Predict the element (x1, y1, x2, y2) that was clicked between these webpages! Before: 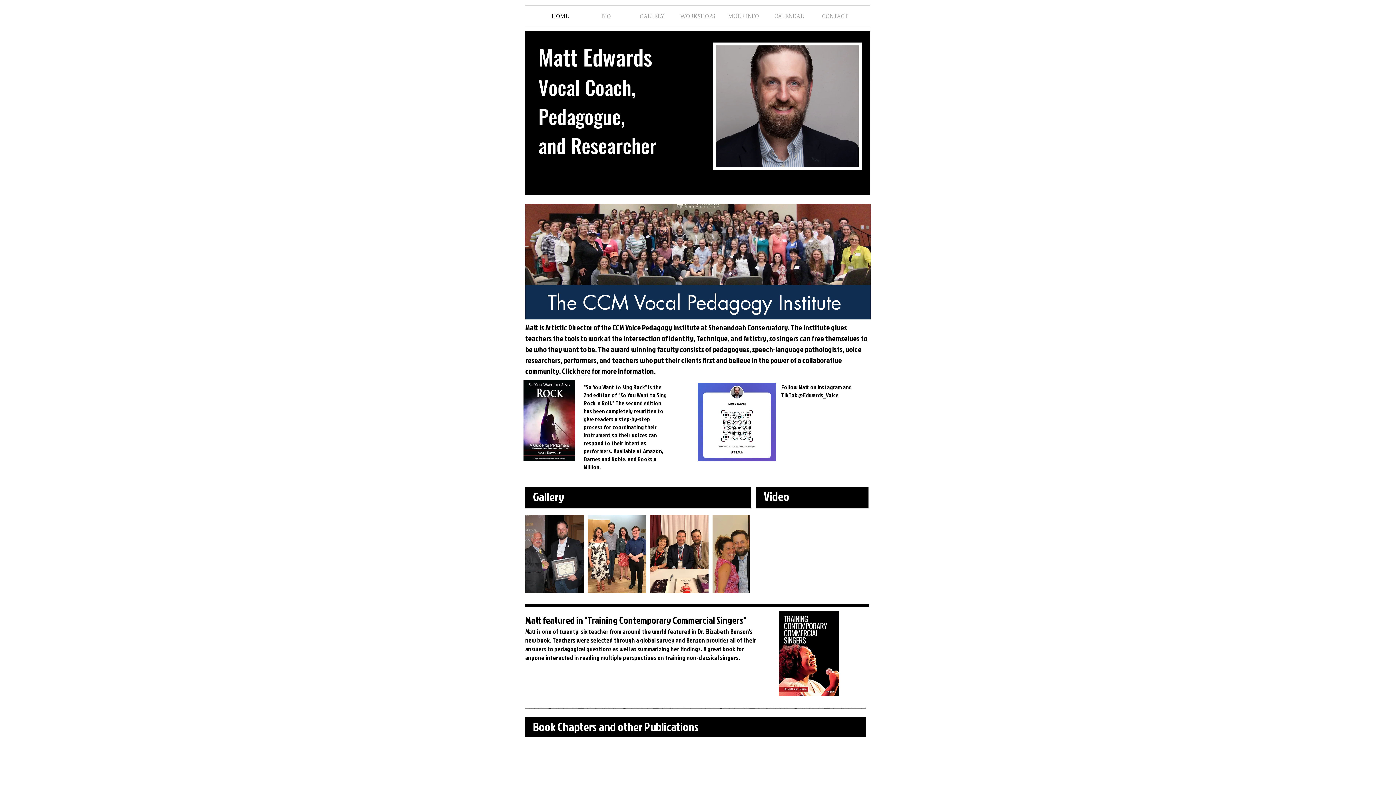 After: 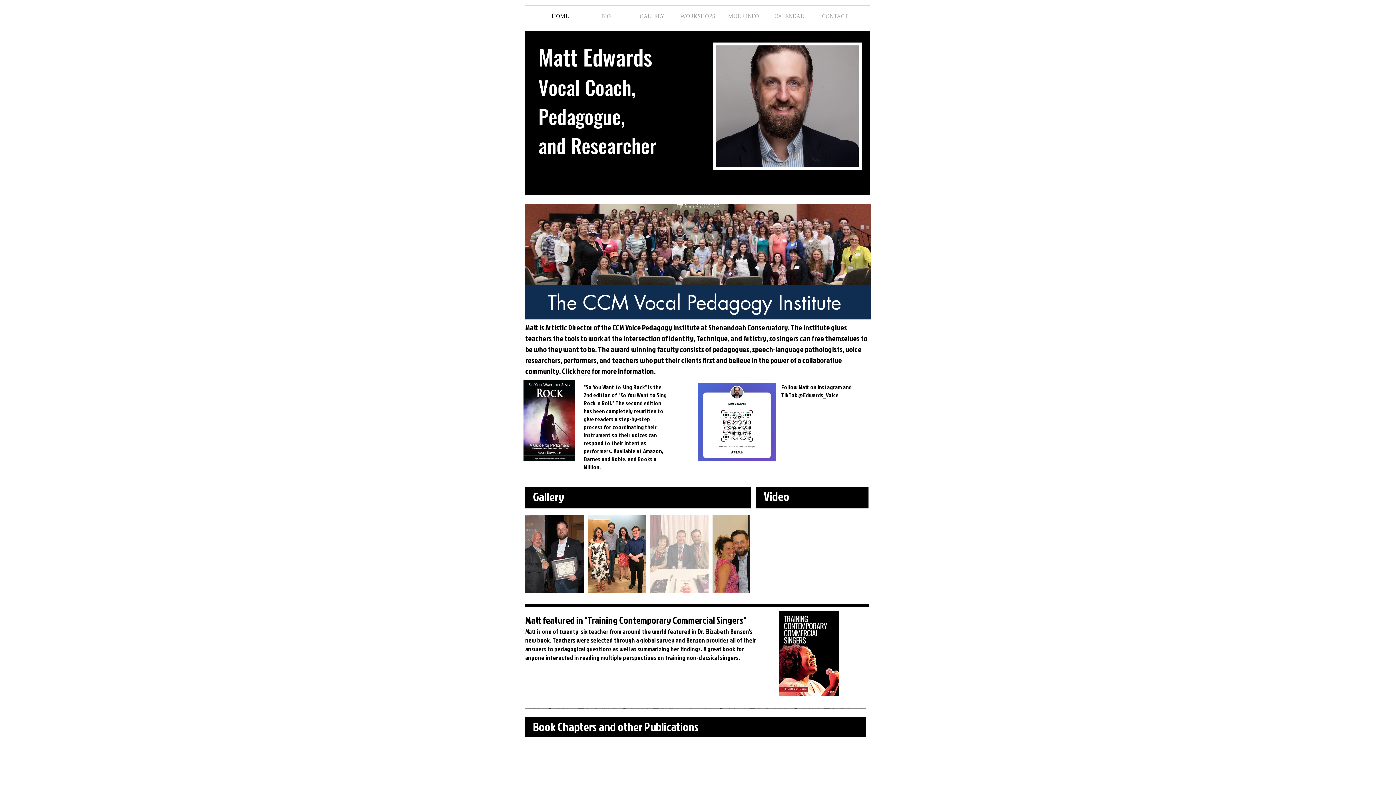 Action: bbox: (650, 515, 708, 593) label: Book signing Vegas NATS